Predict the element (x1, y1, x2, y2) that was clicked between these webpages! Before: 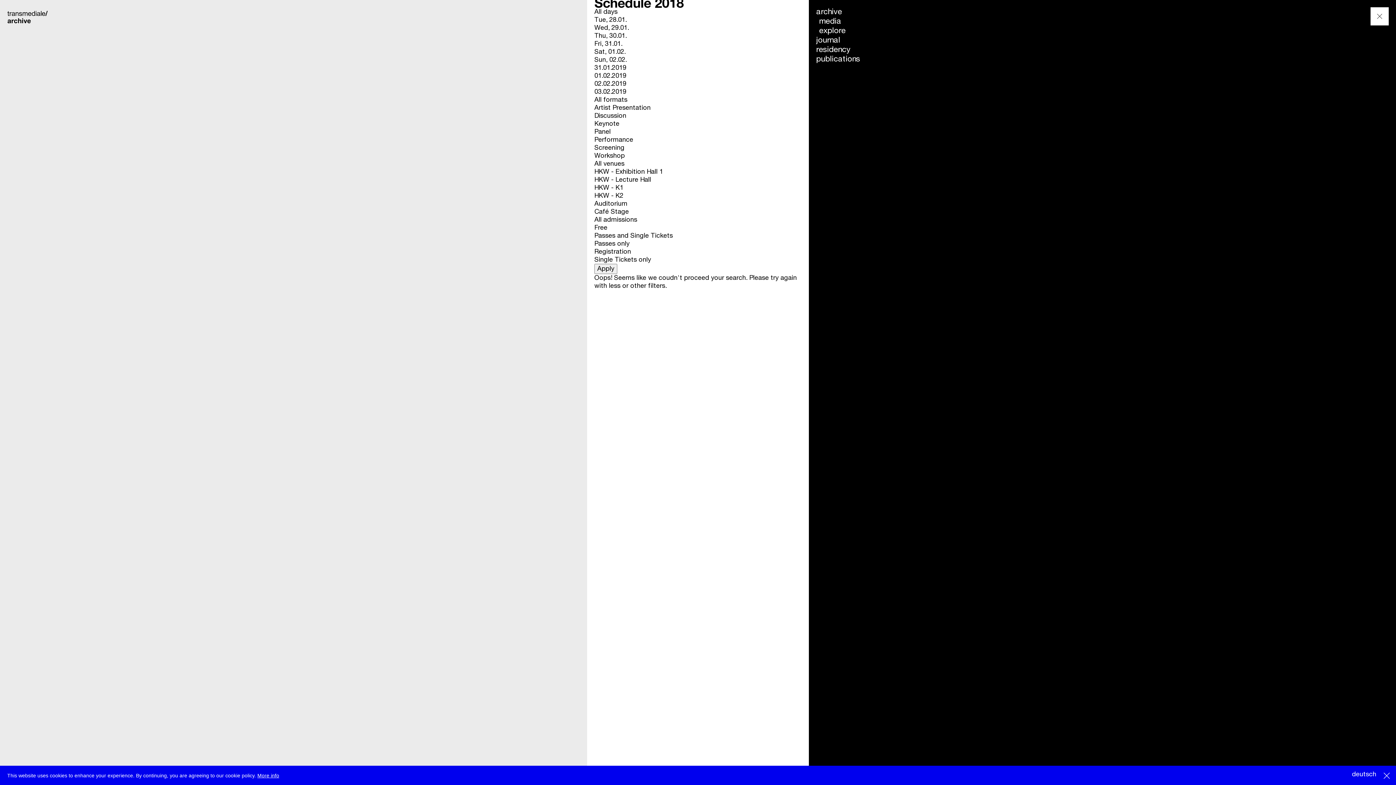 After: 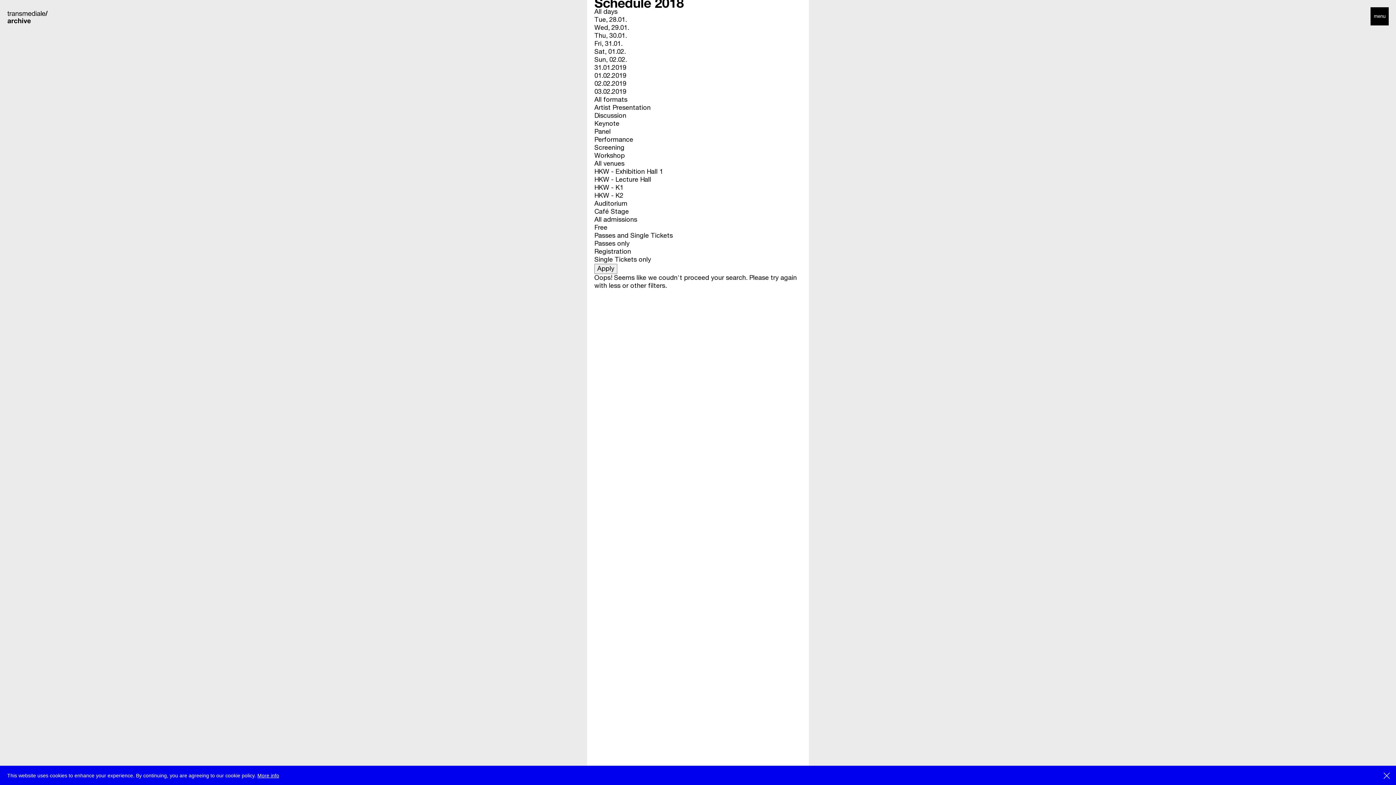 Action: bbox: (1370, 7, 1389, 25) label: menu